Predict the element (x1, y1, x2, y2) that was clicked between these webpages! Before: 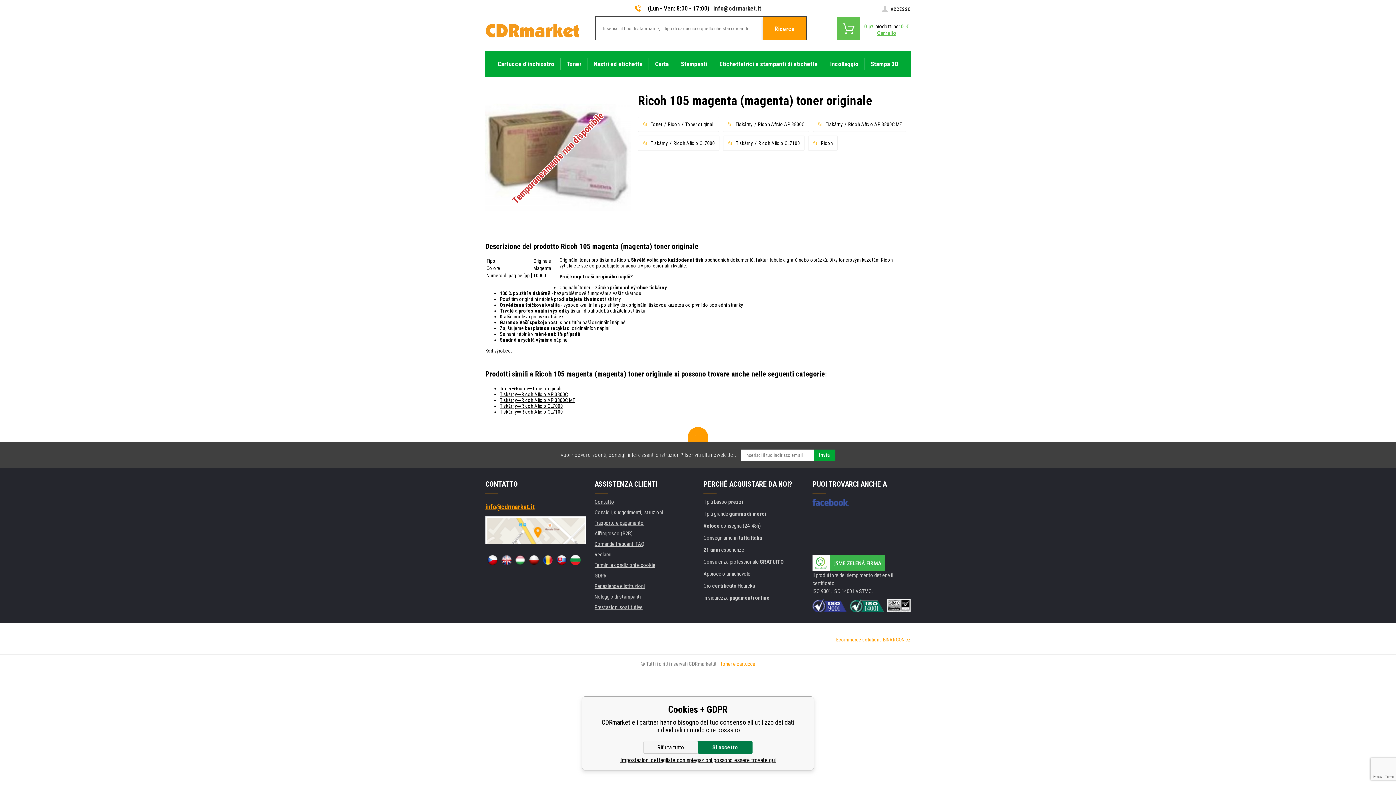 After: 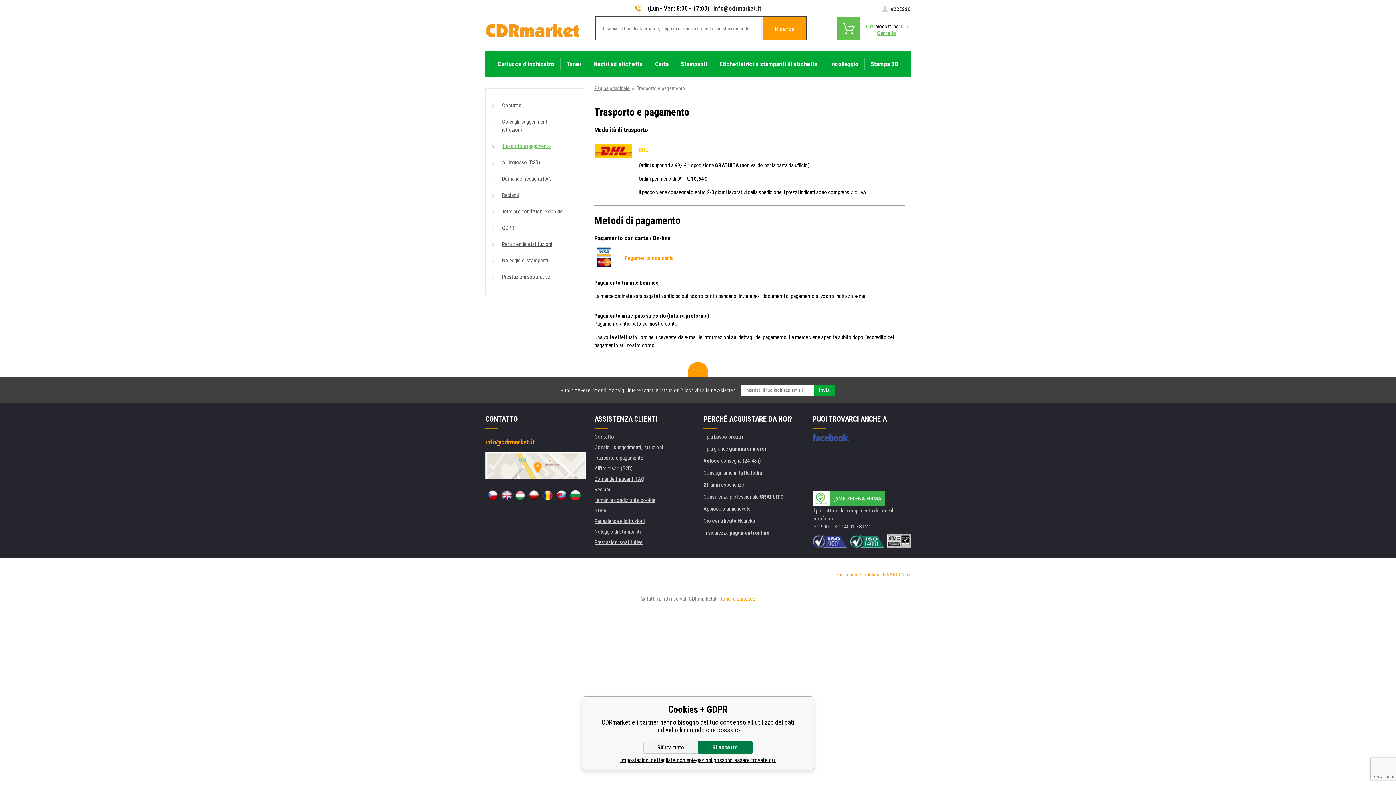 Action: bbox: (594, 519, 643, 526) label: Trasporto e pagamento